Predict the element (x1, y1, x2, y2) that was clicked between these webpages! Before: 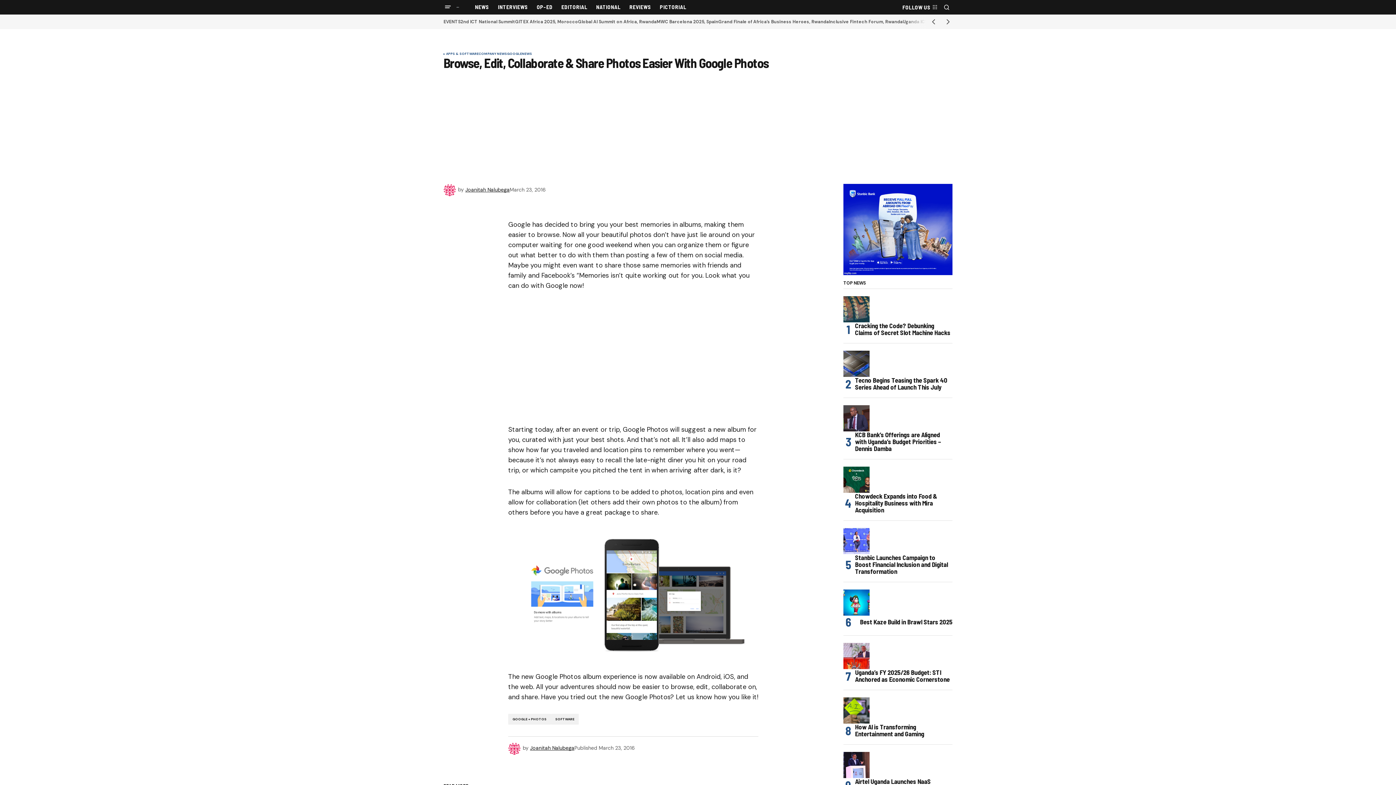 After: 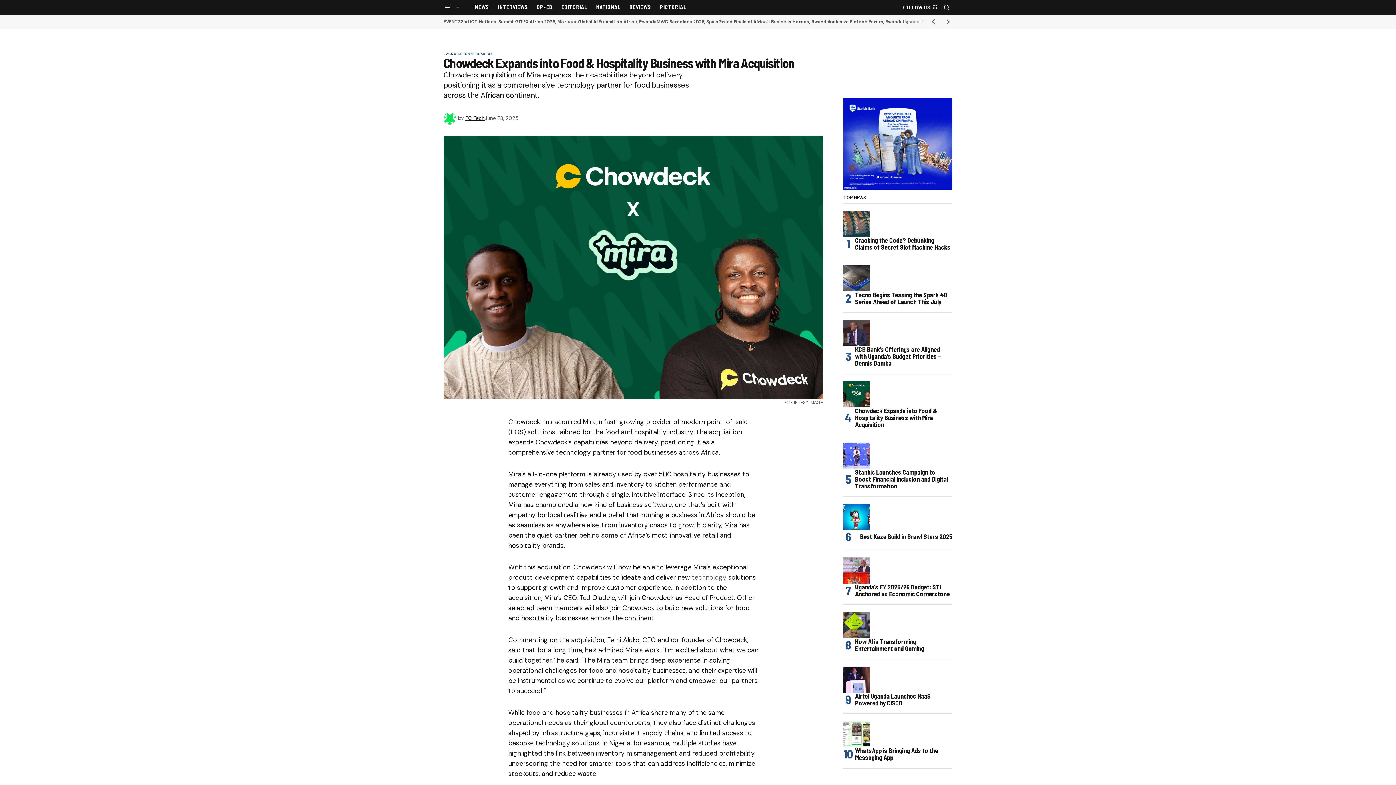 Action: label: Chowdeck Expands into Food & Hospitality Business with Mira Acquisition bbox: (850, 493, 952, 513)